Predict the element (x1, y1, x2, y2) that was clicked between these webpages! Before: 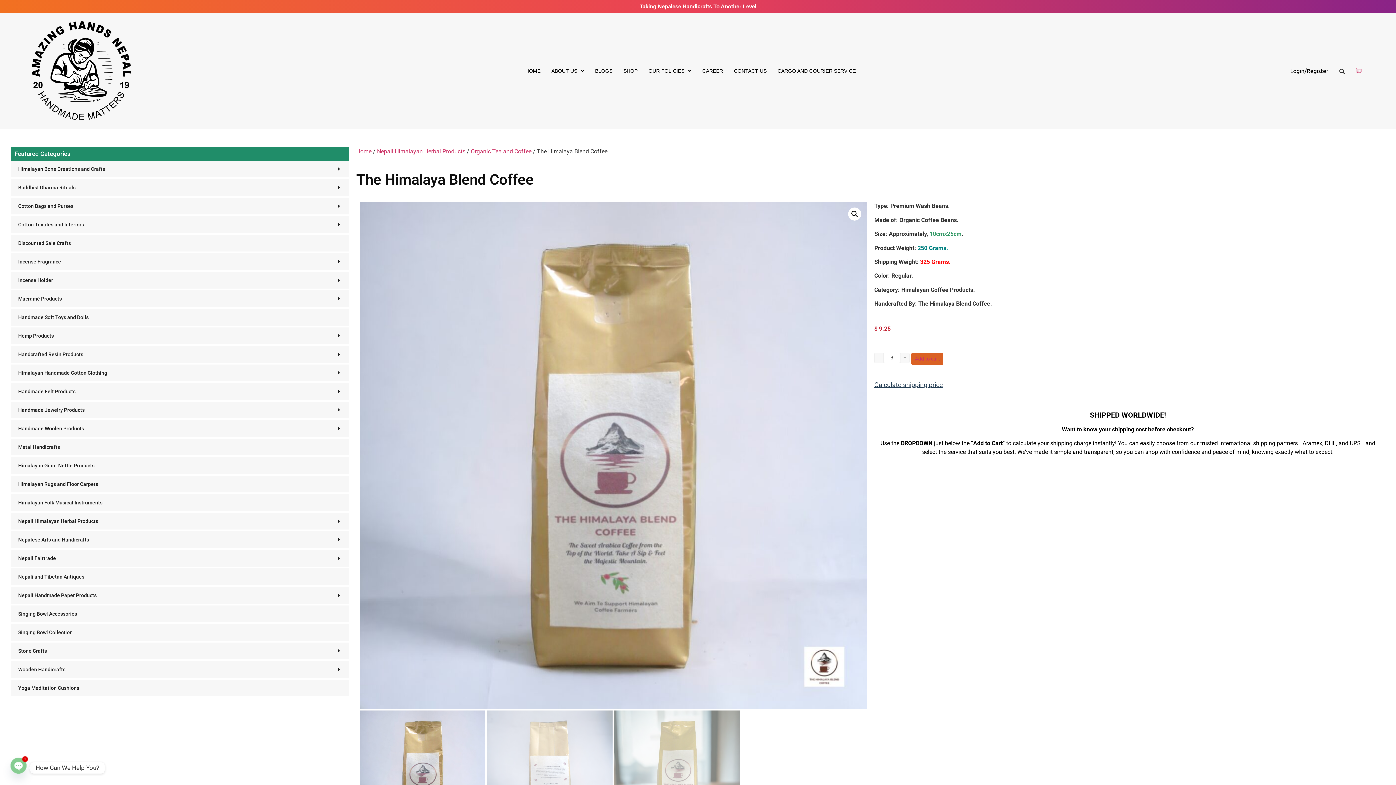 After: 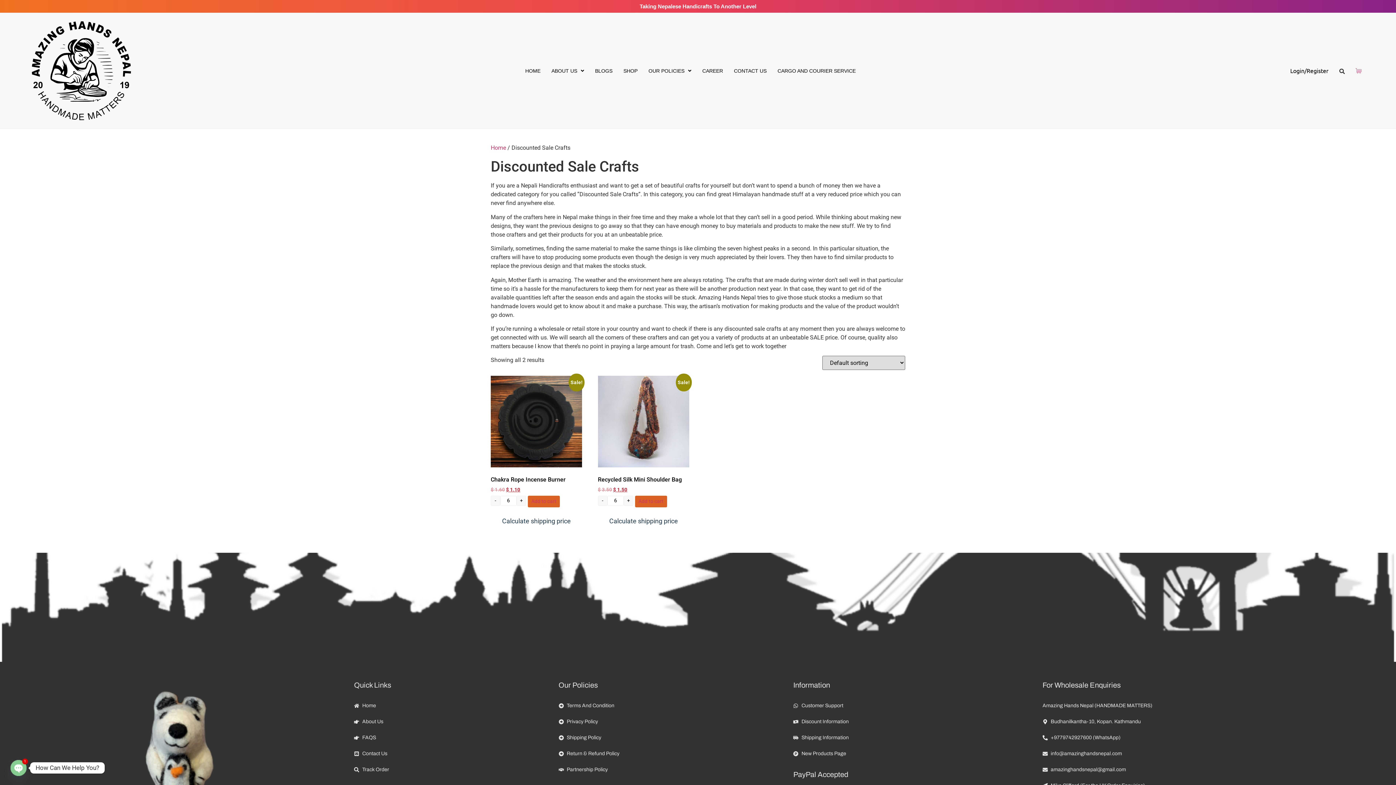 Action: bbox: (10, 235, 349, 251) label: Discounted Sale Crafts